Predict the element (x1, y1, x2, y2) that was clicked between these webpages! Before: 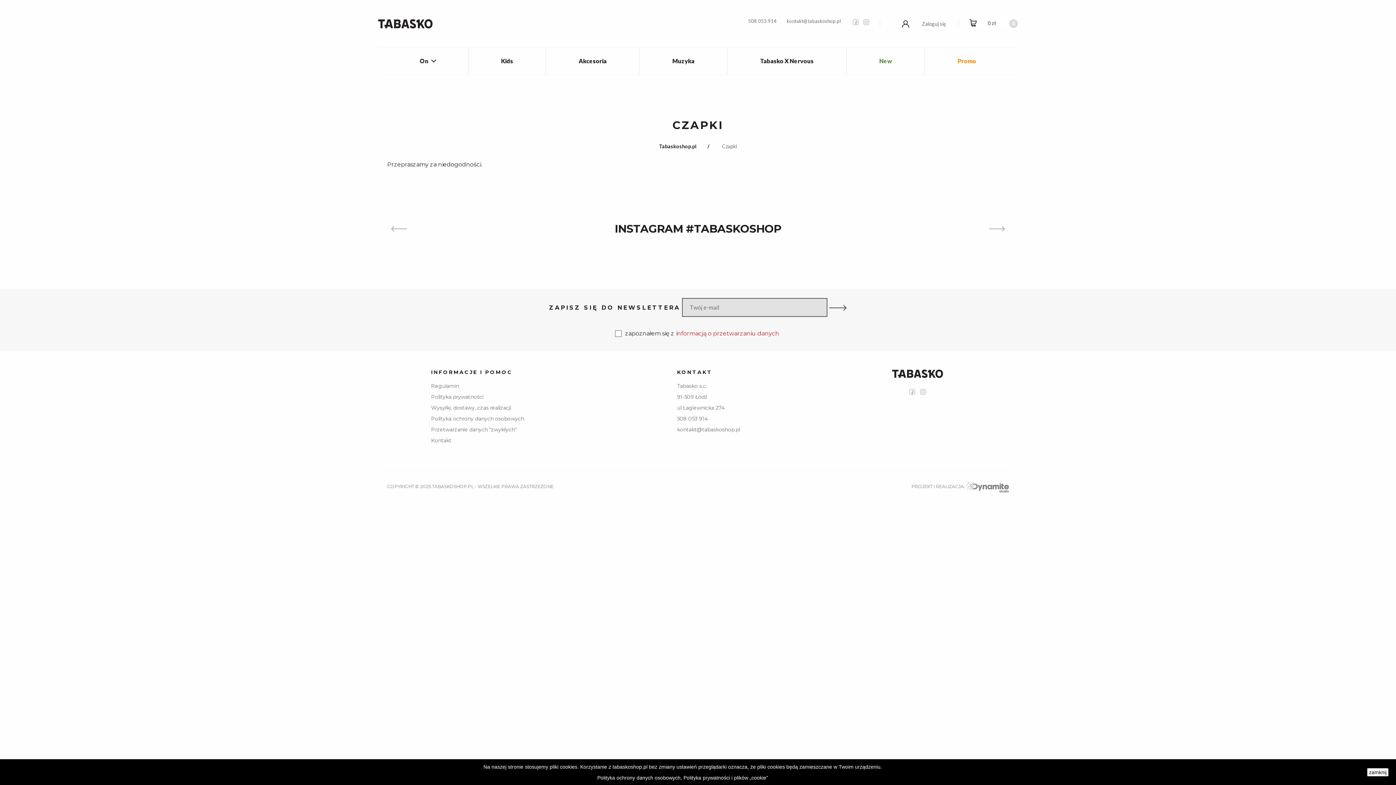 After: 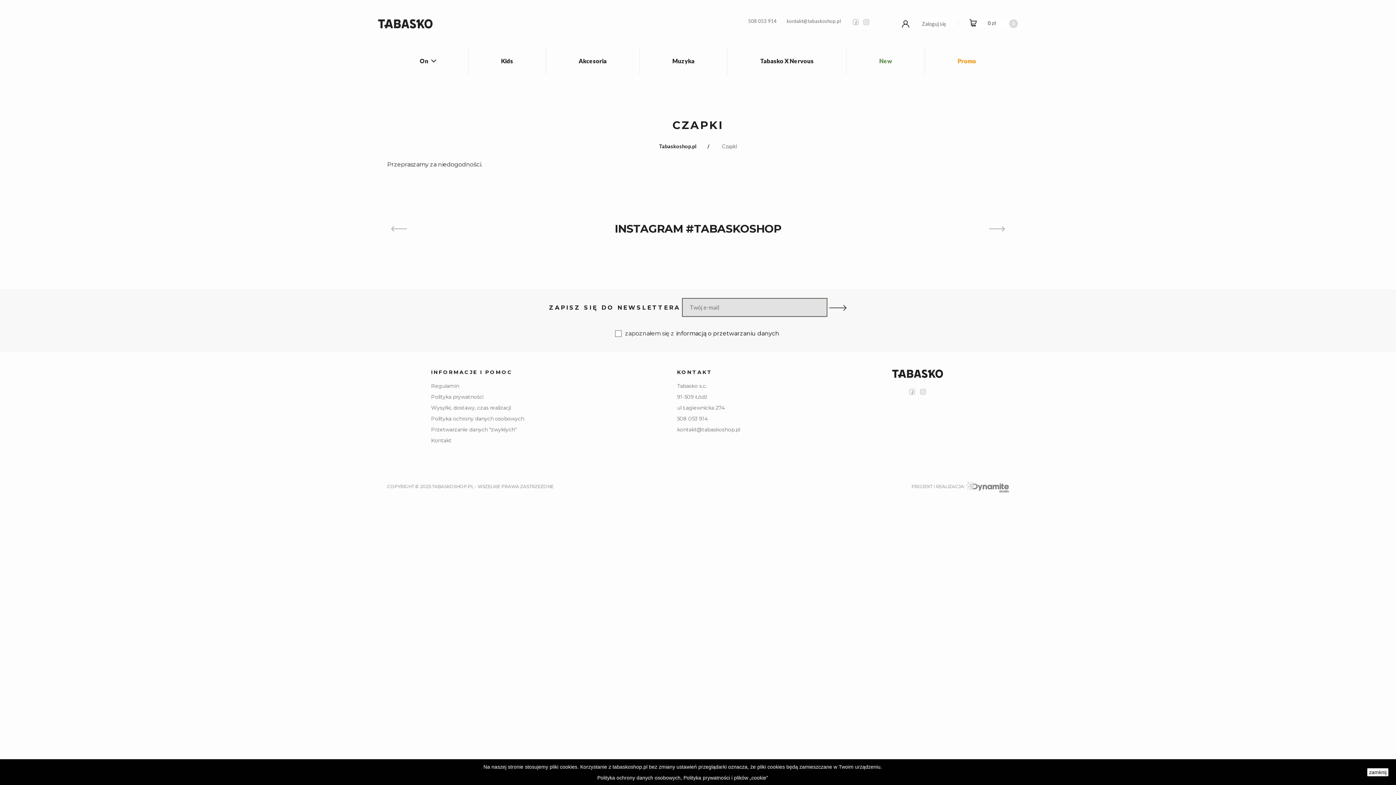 Action: bbox: (676, 329, 779, 338) label: informacją o przetwarzaniu danych